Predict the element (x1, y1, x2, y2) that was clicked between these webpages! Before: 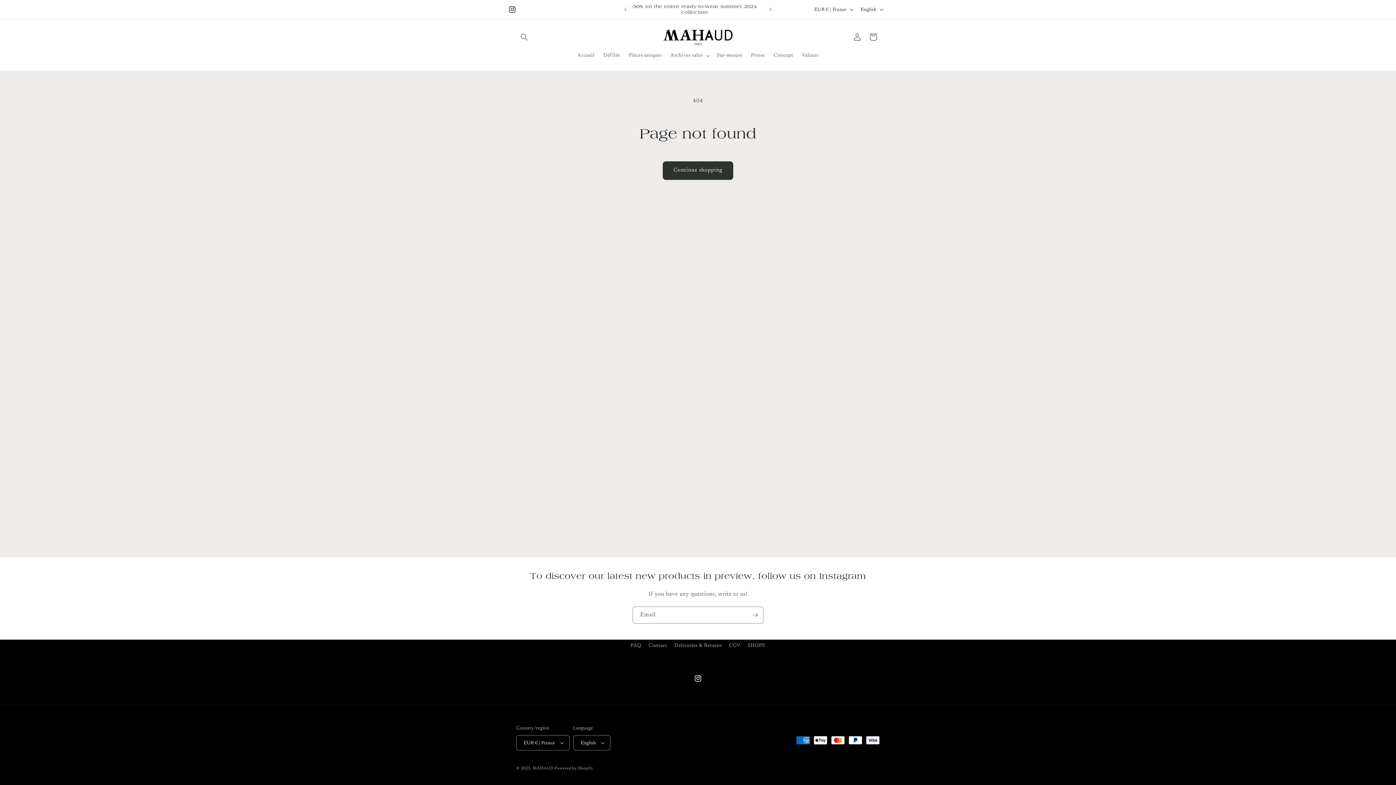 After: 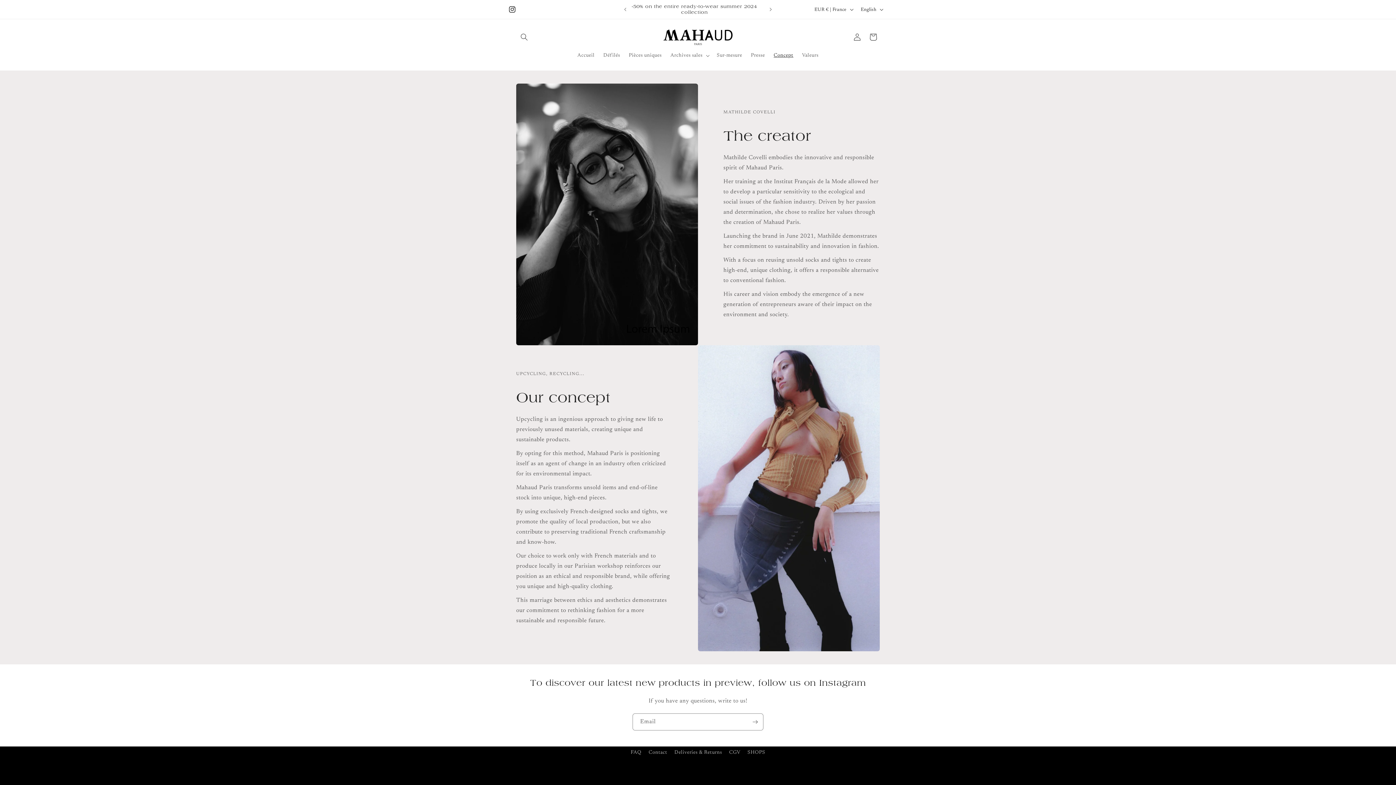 Action: bbox: (769, 47, 797, 63) label: Concept